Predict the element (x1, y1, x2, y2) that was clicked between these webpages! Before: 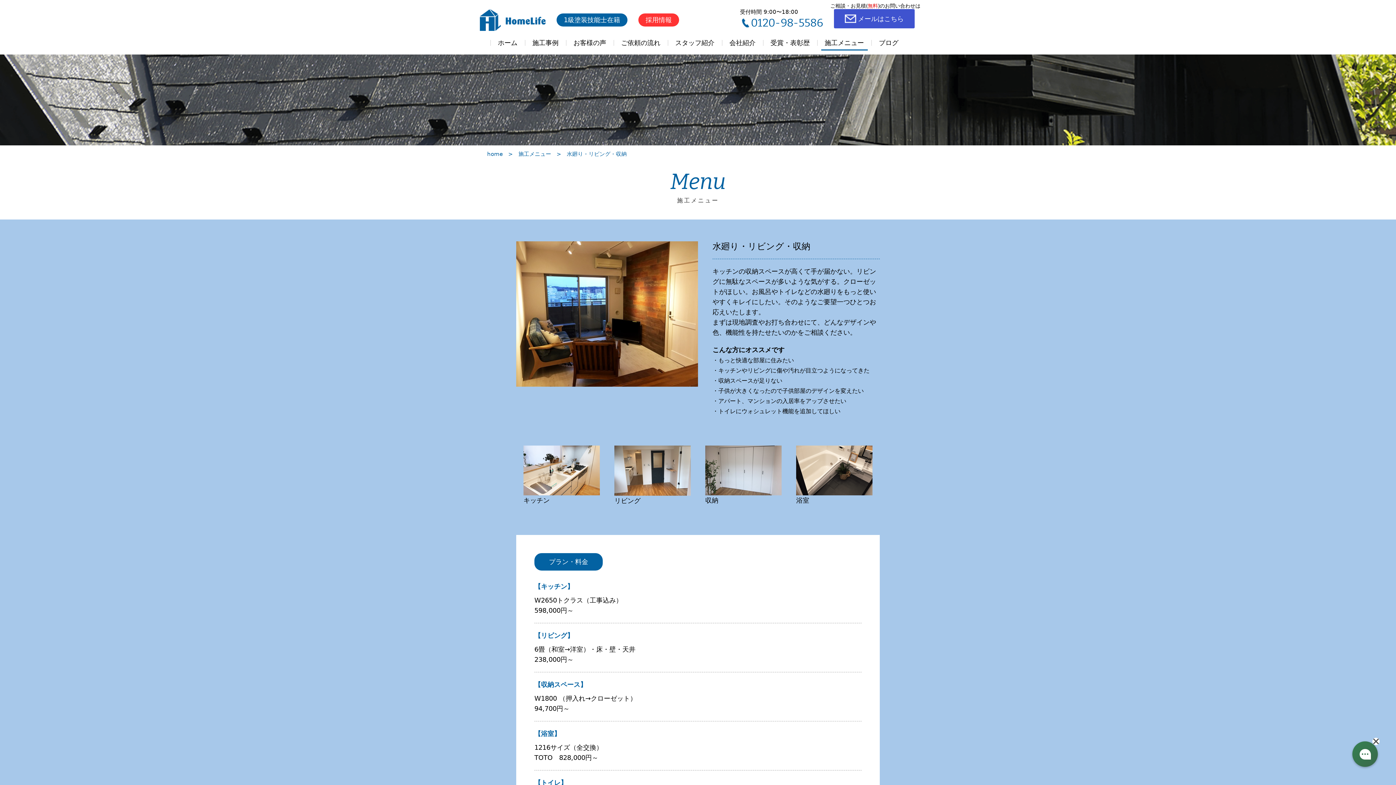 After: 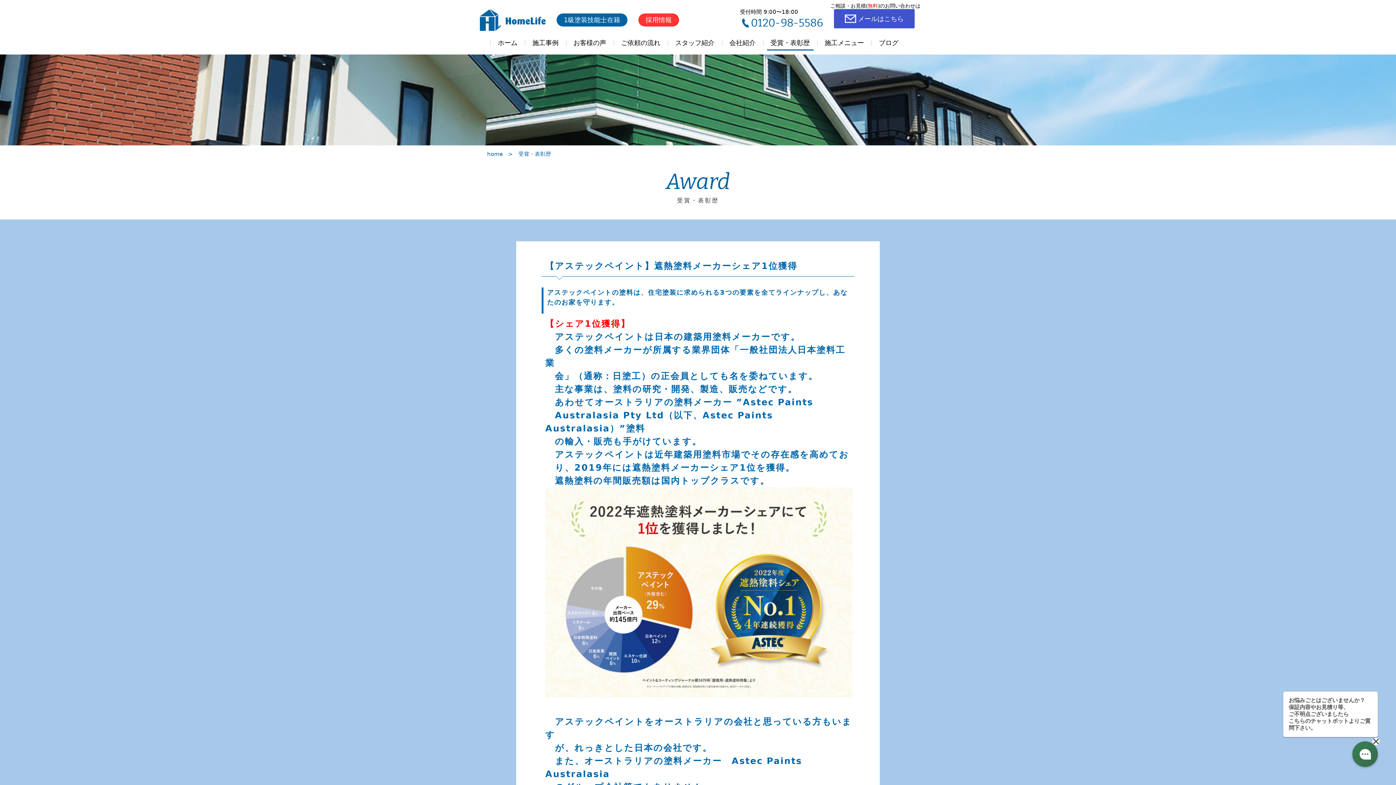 Action: label: 受賞・表彰歴 bbox: (767, 40, 813, 45)